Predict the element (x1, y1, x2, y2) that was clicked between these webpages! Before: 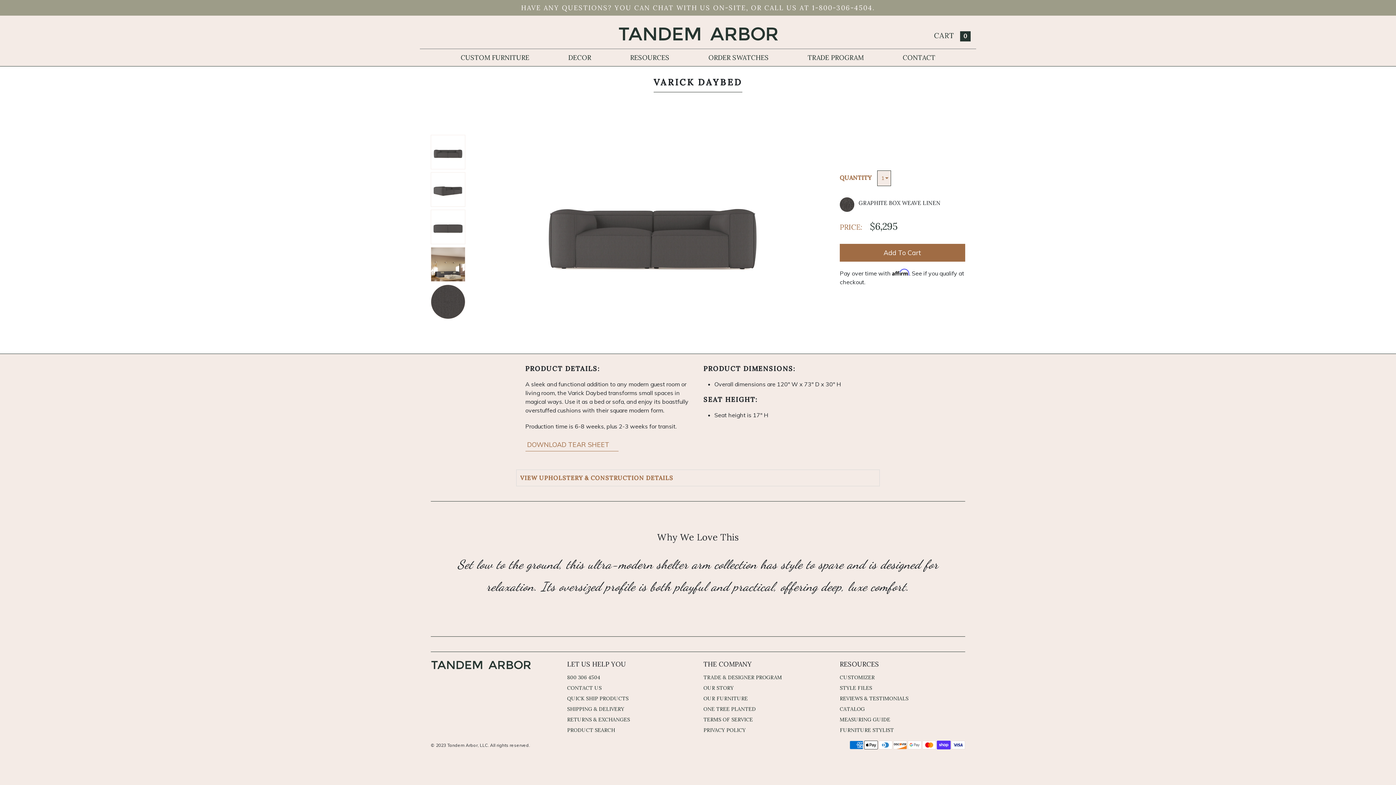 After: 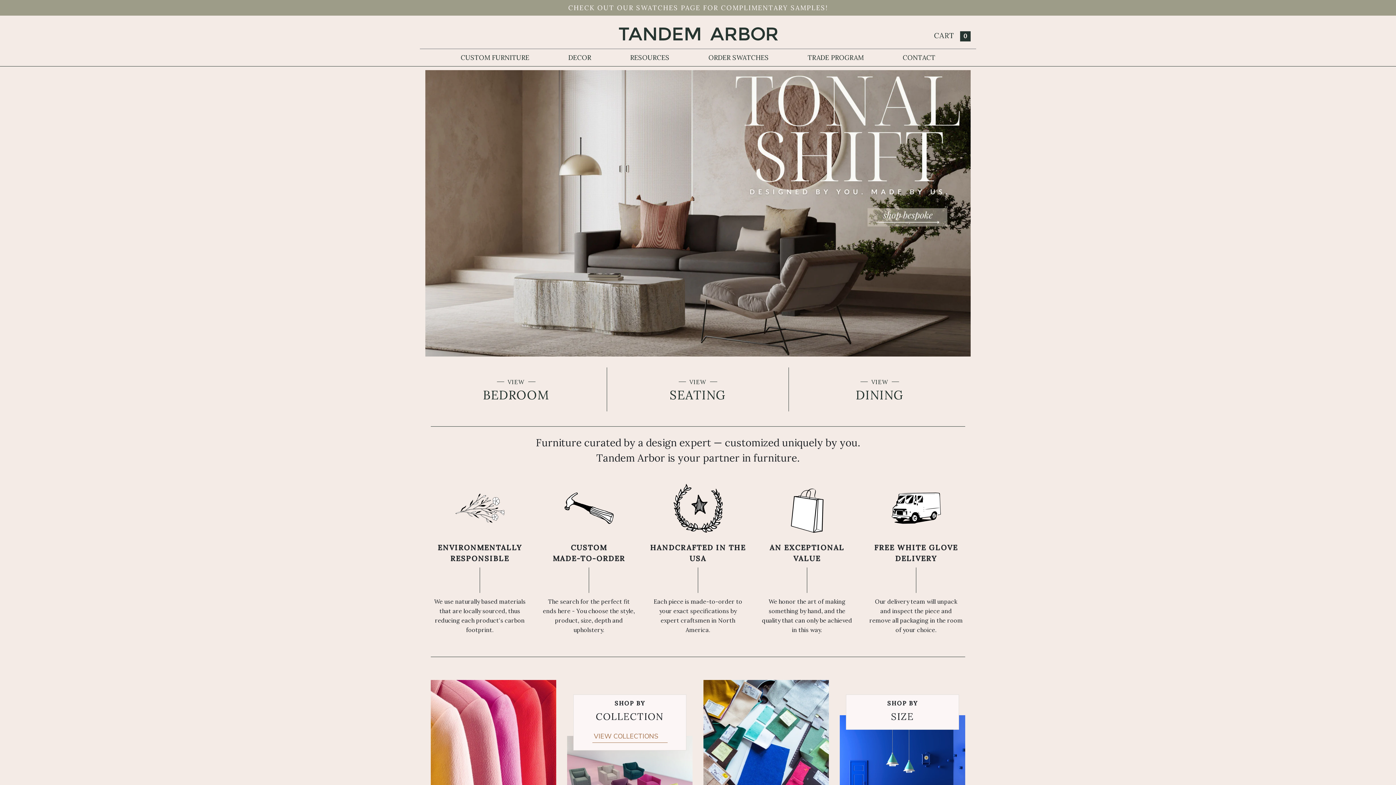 Action: bbox: (618, 32, 778, 35)